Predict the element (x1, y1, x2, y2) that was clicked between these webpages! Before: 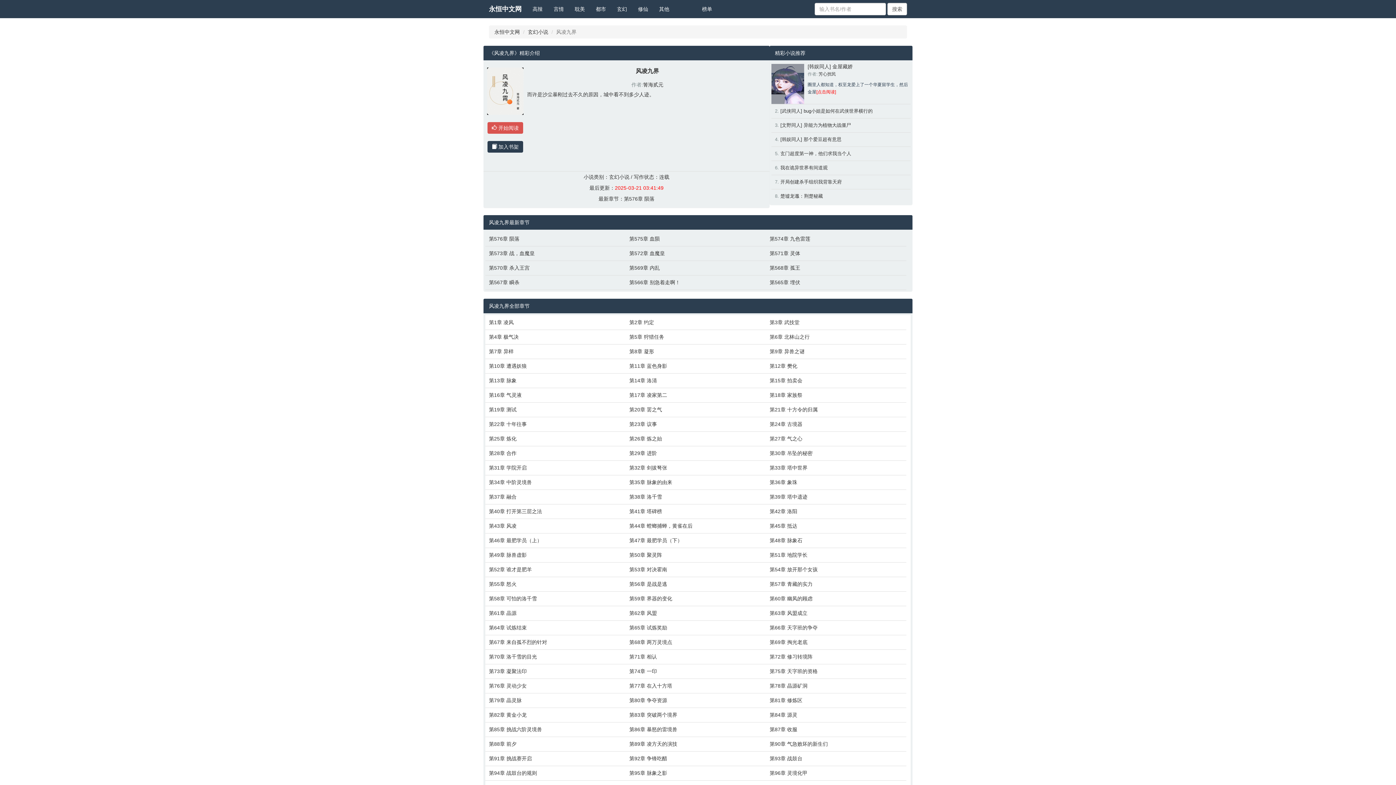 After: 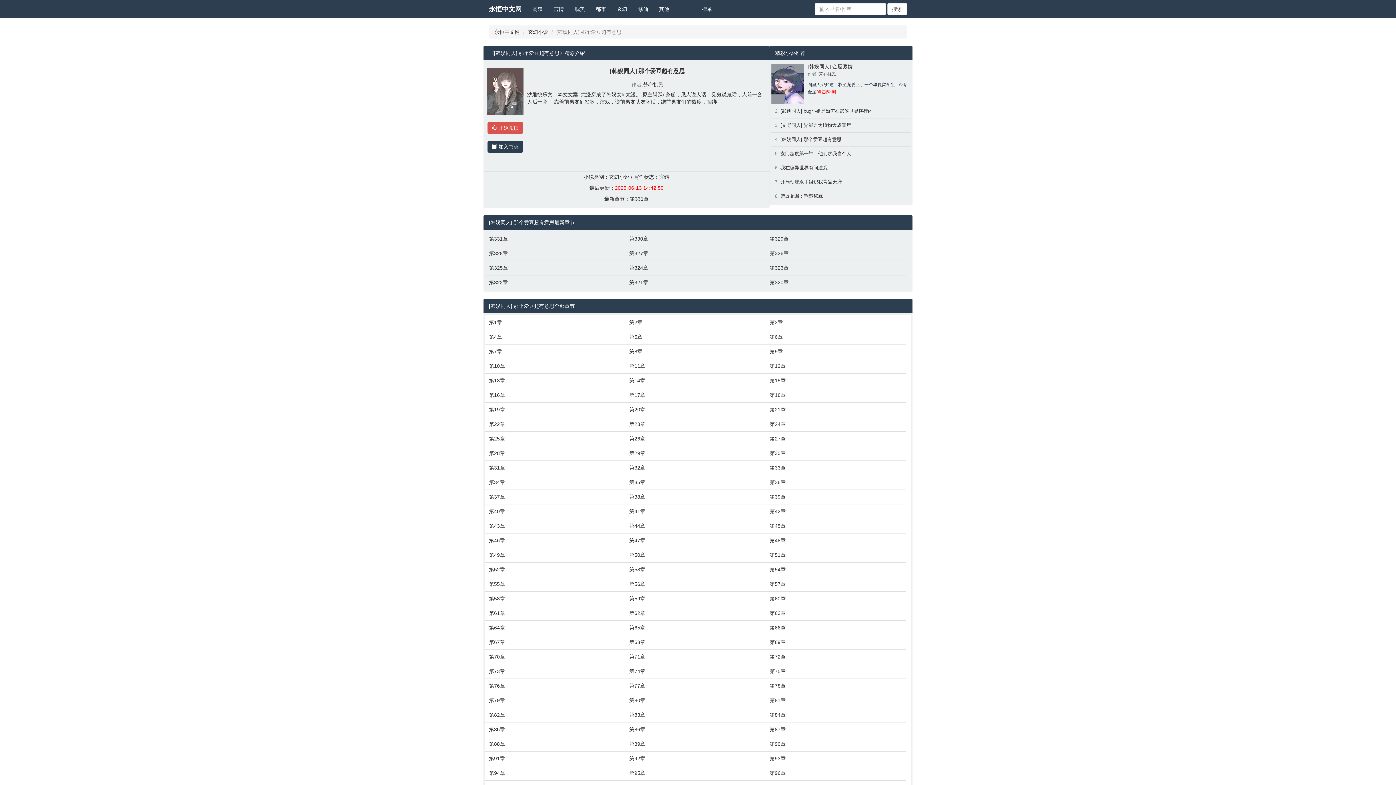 Action: label: [韩娱同人] 那个爱豆超有意思 bbox: (780, 136, 841, 142)